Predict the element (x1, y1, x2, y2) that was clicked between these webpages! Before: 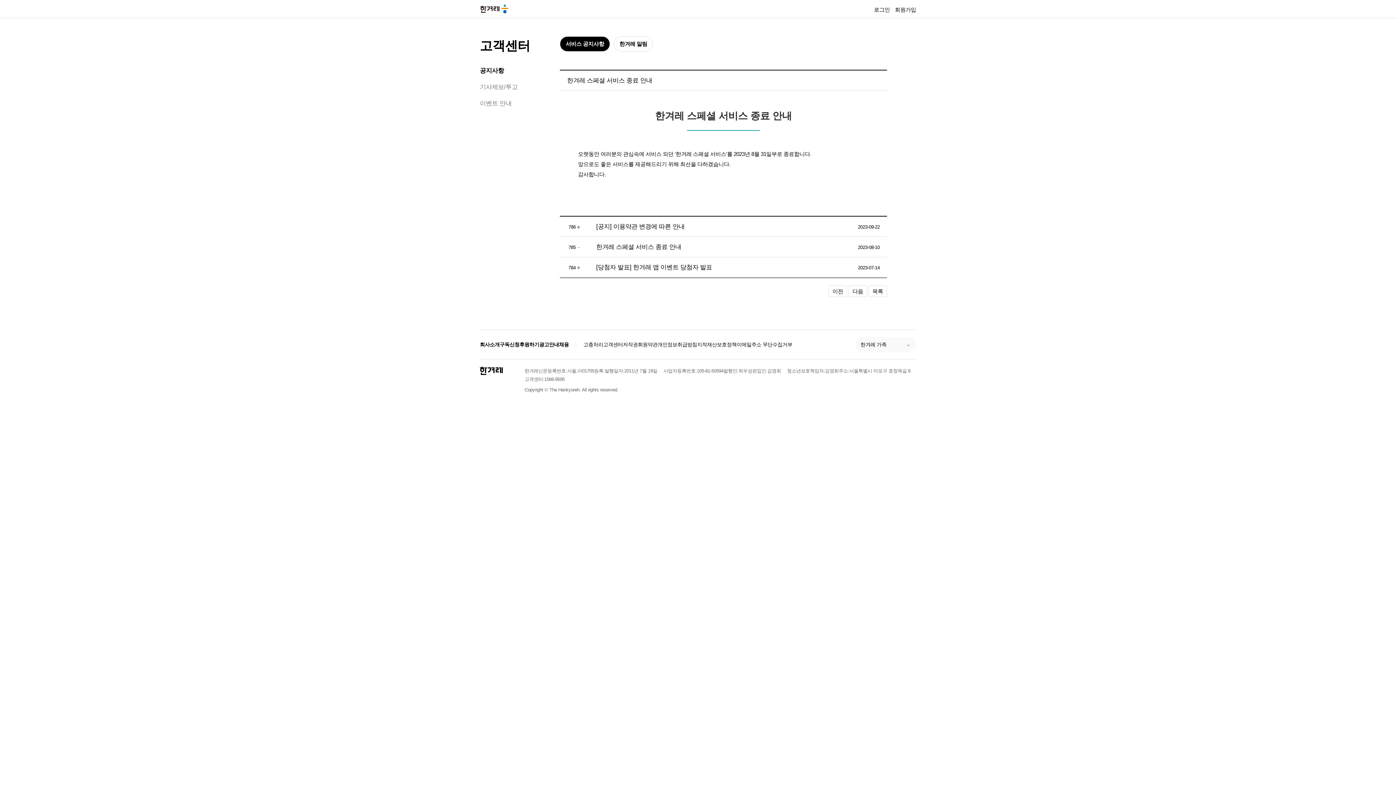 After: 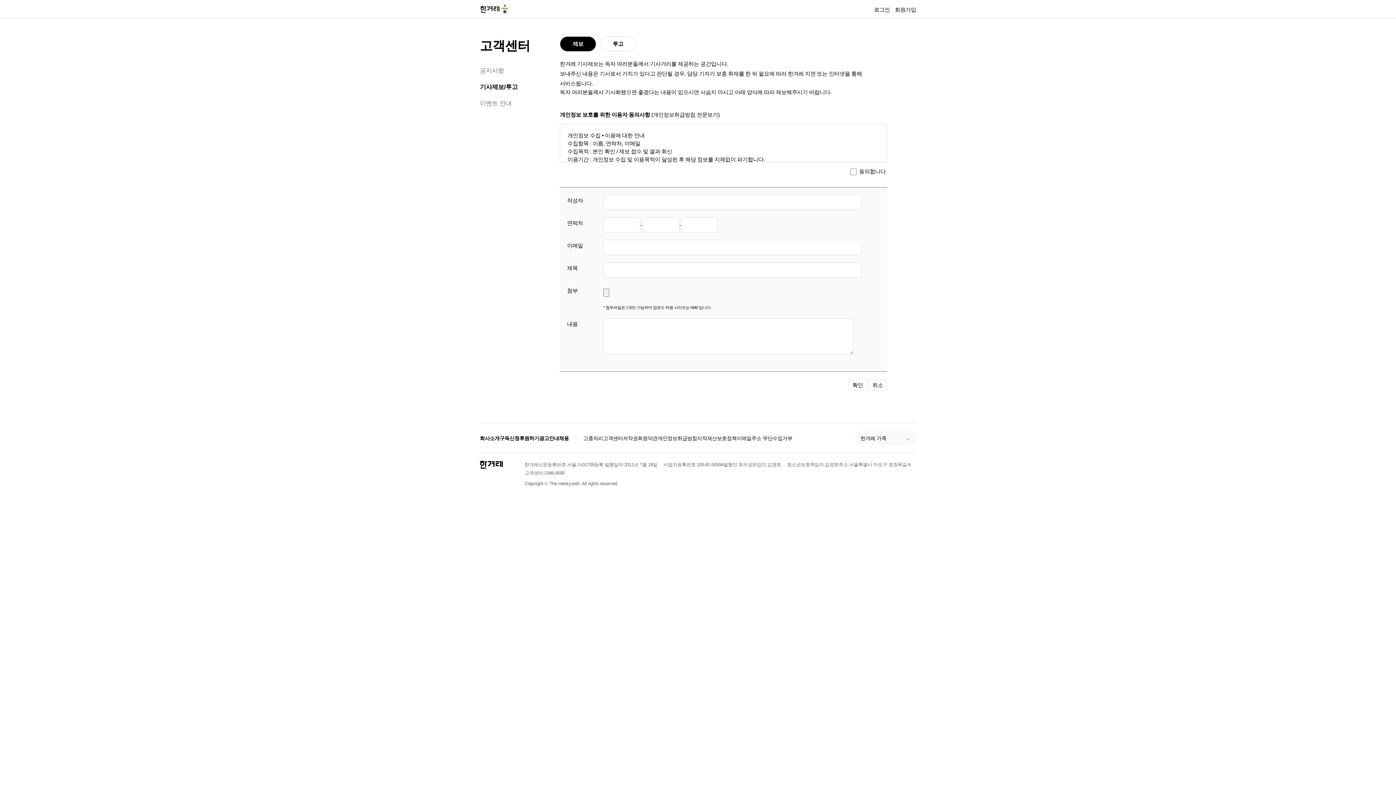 Action: bbox: (480, 83, 517, 90) label: 기사제보/투고